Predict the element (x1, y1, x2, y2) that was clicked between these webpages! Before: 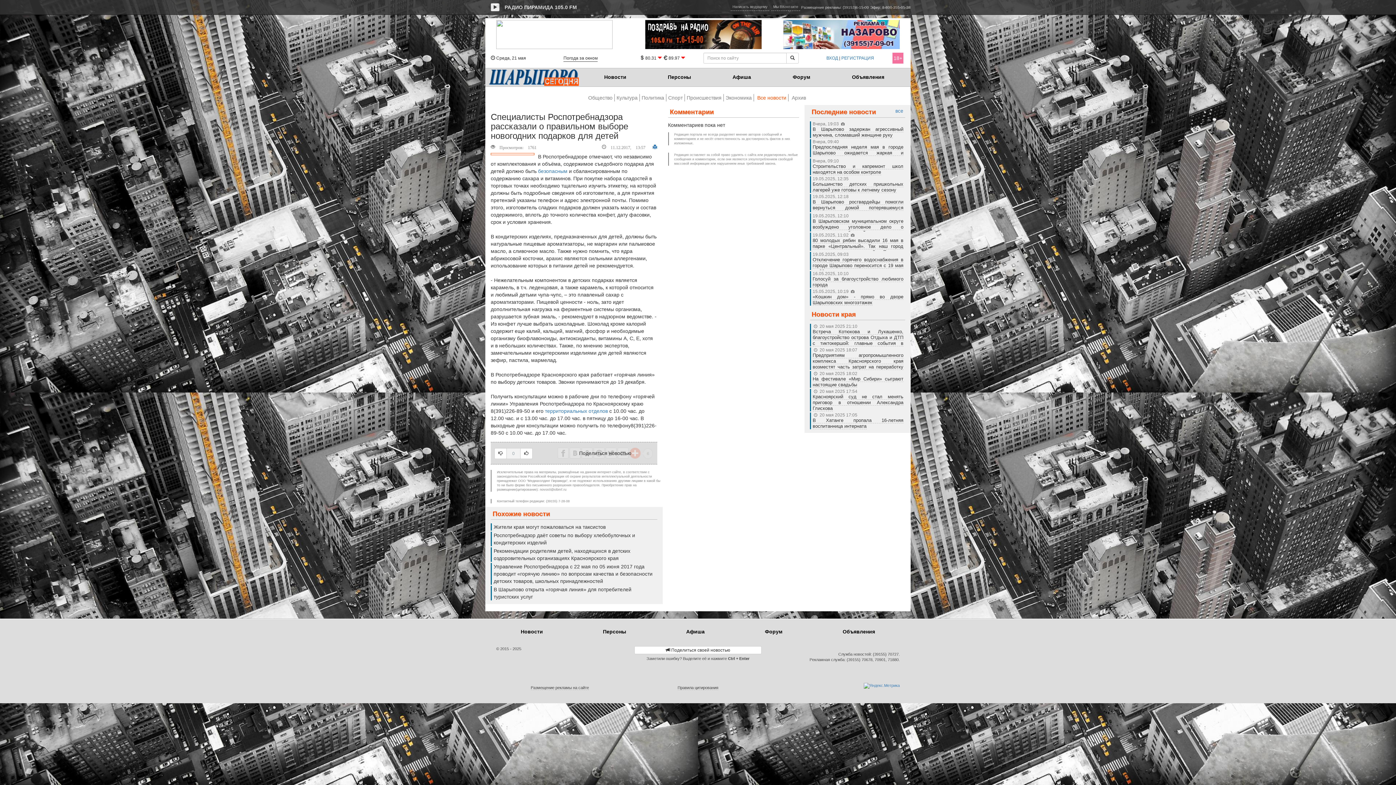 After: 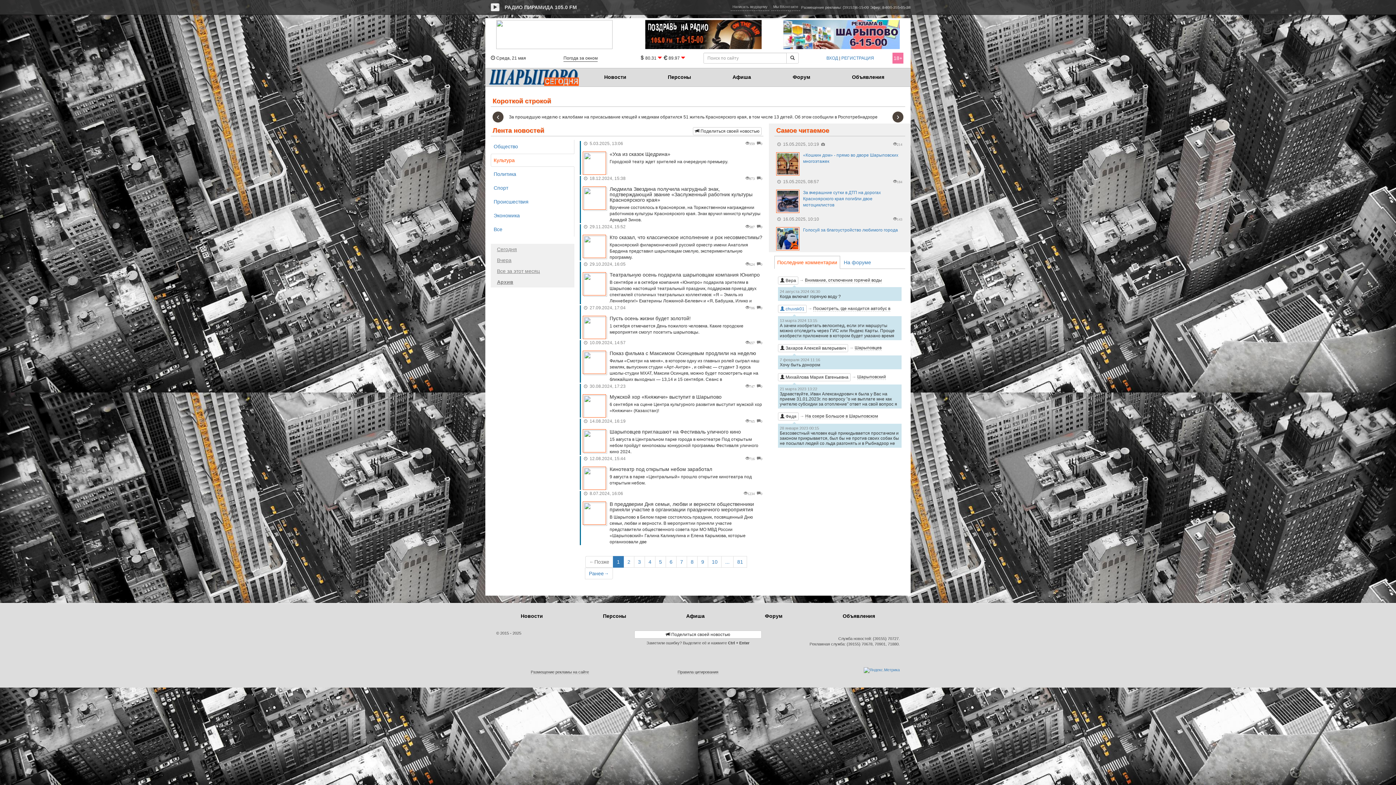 Action: bbox: (616, 94, 637, 100) label: Культура